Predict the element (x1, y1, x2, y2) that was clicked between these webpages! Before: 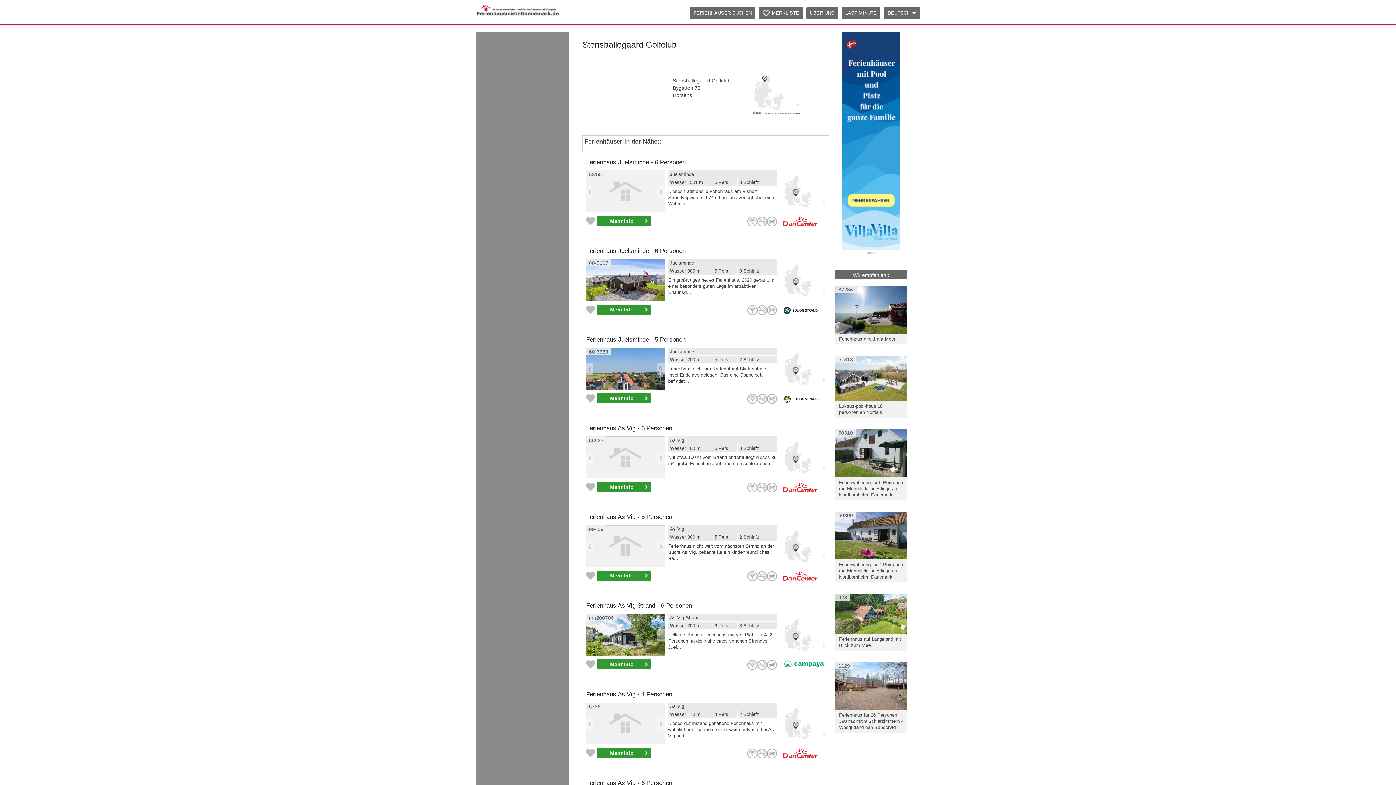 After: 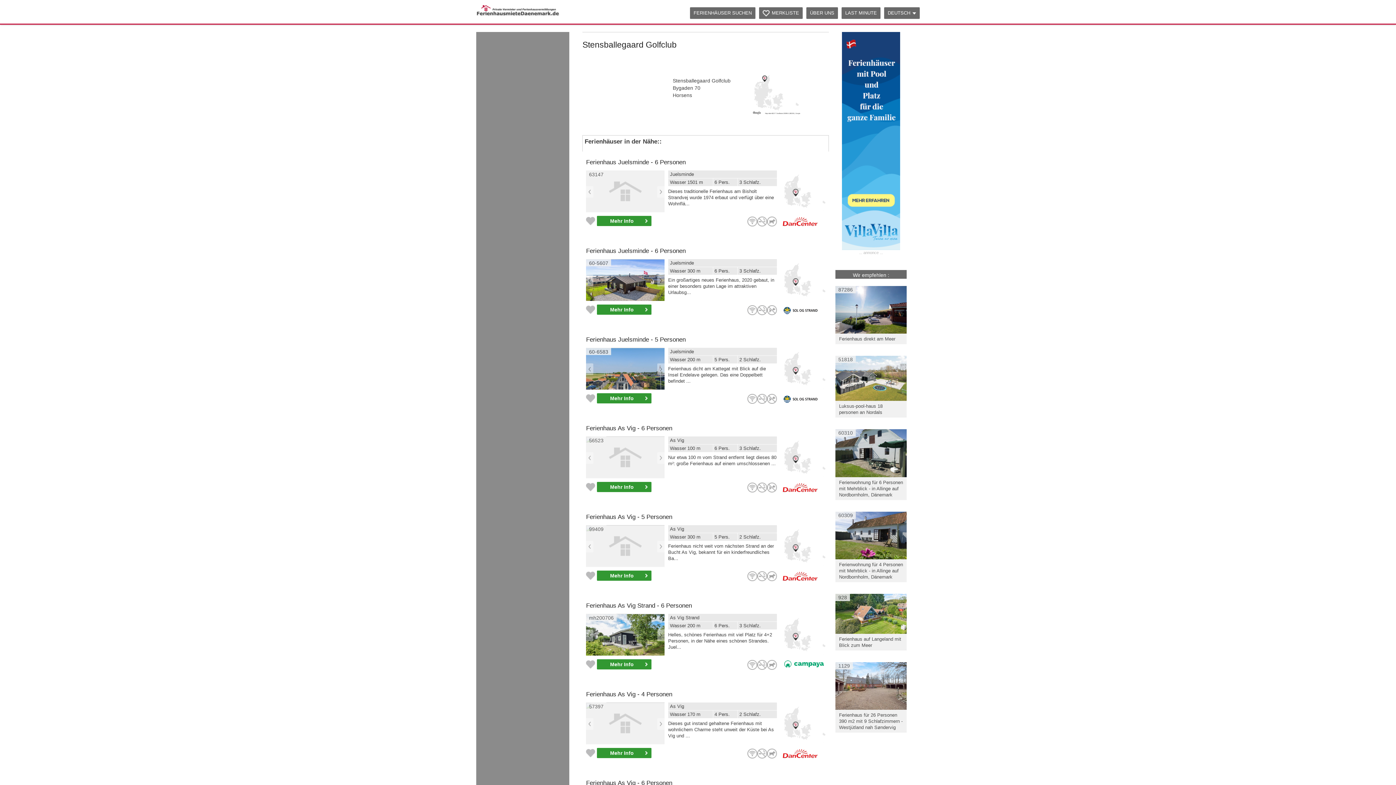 Action: bbox: (596, 753, 651, 759) label: Mehr Info